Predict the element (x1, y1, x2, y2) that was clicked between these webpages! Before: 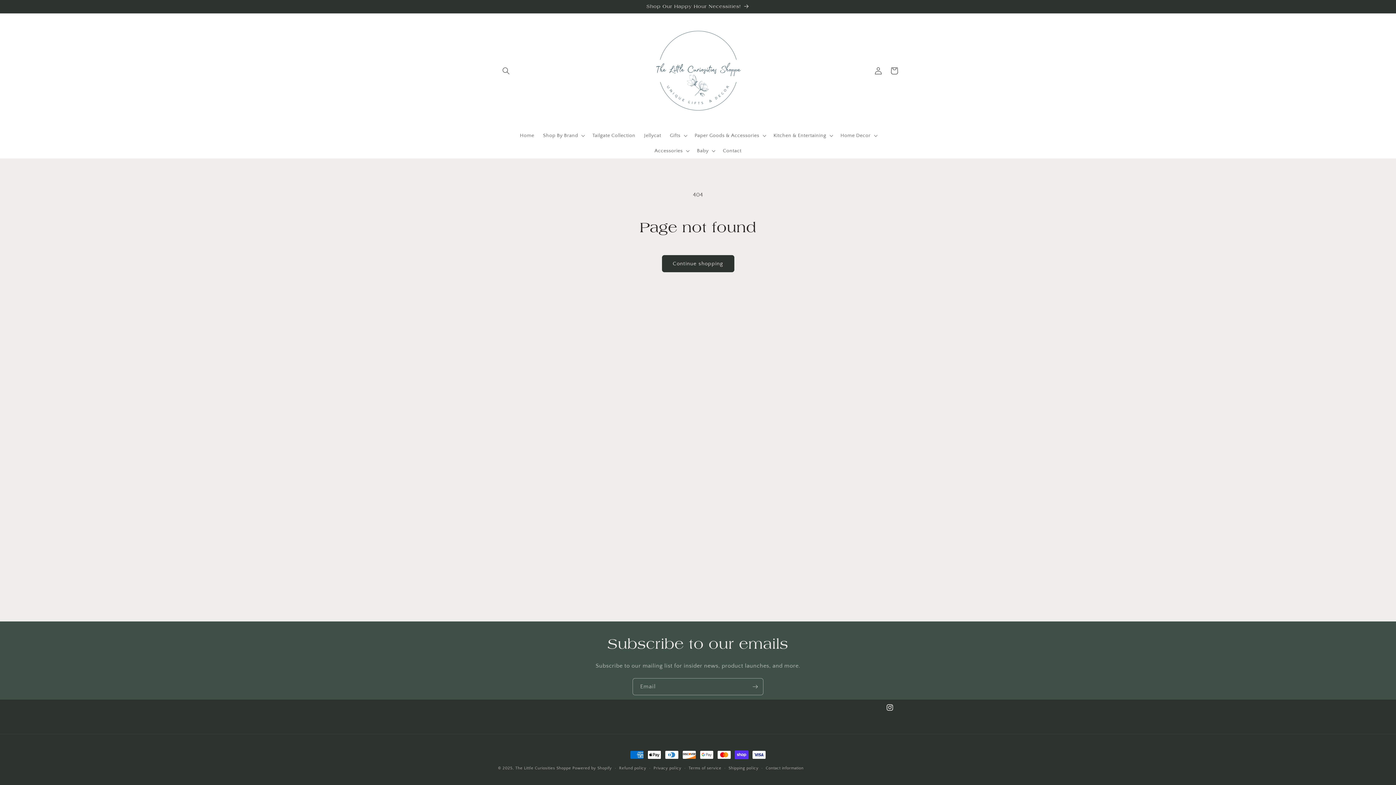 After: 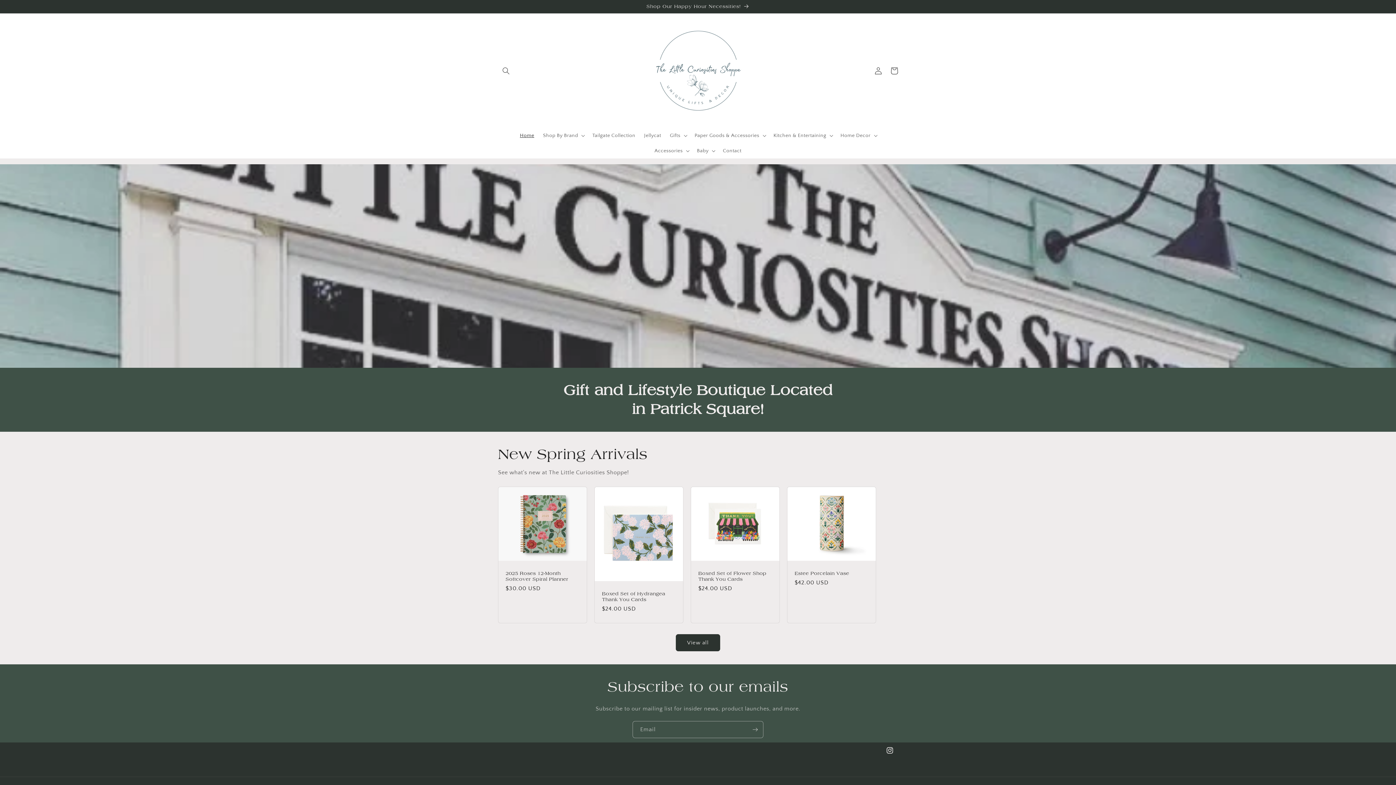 Action: bbox: (515, 128, 538, 143) label: Home